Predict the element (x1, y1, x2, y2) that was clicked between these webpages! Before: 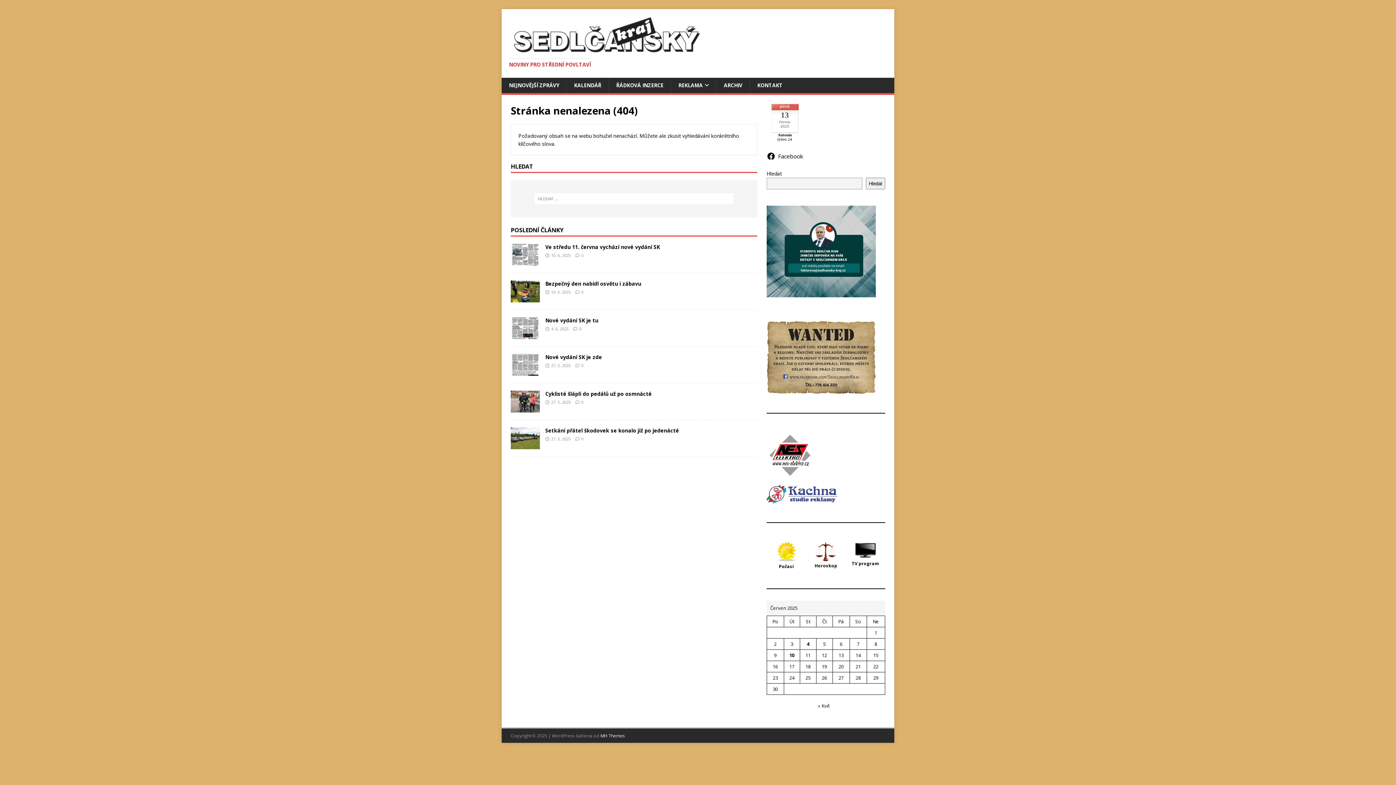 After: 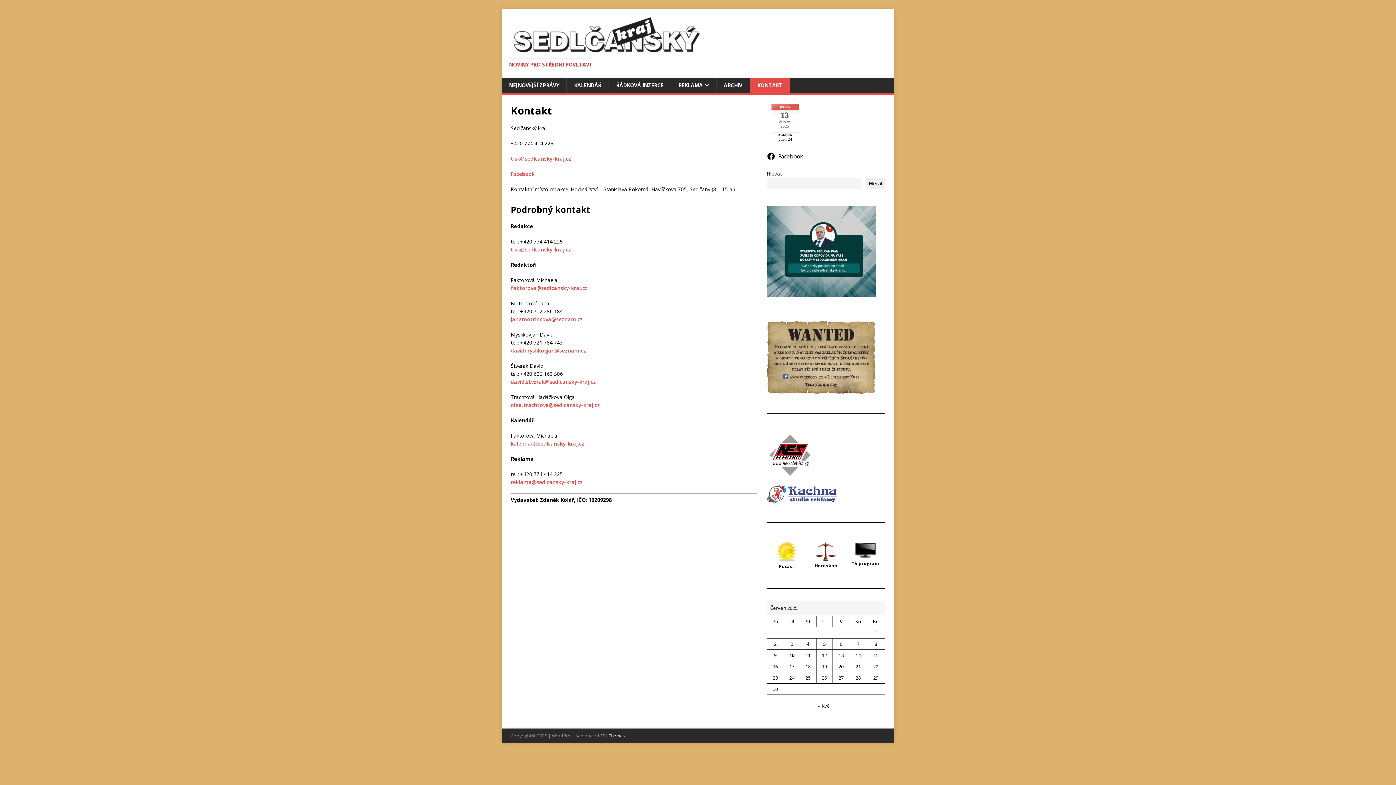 Action: bbox: (749, 77, 790, 93) label: KONTAKT